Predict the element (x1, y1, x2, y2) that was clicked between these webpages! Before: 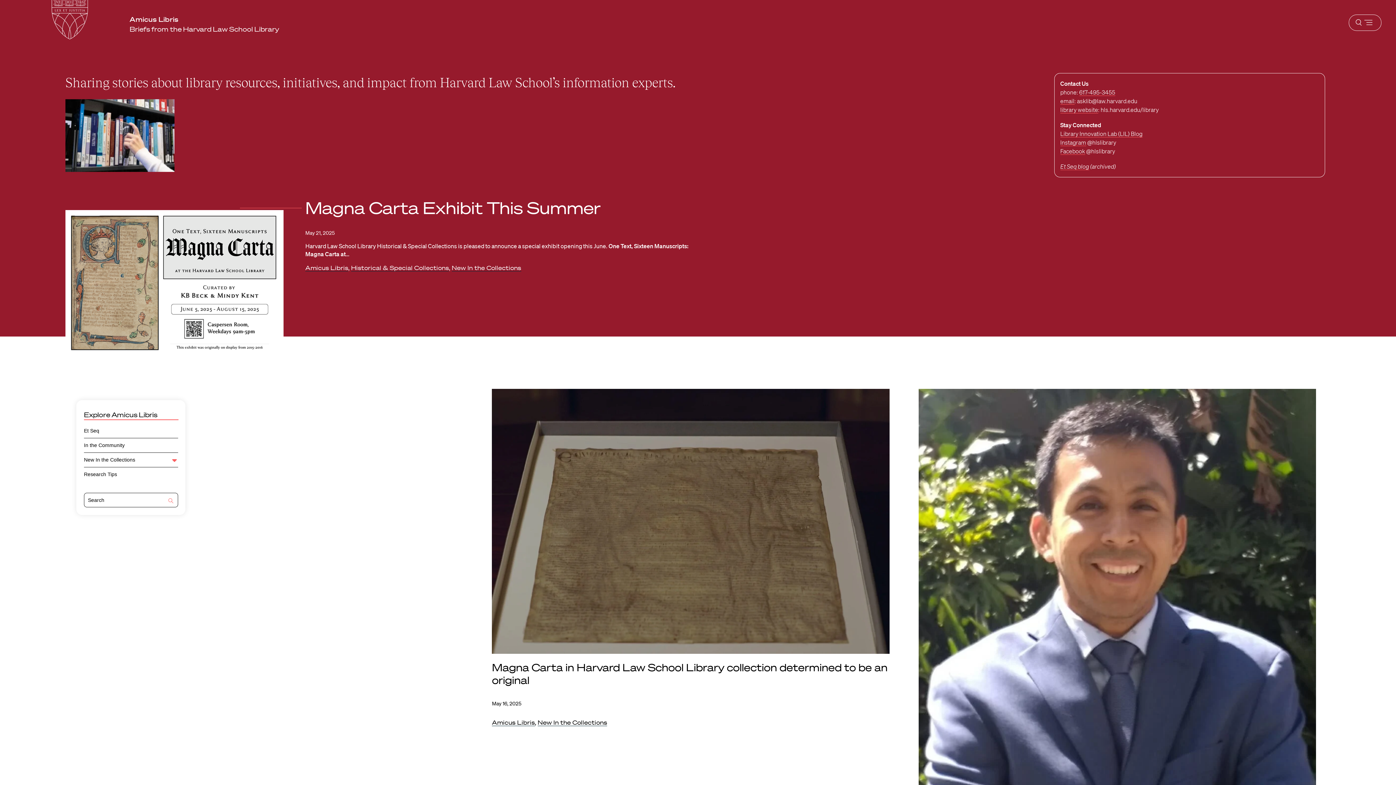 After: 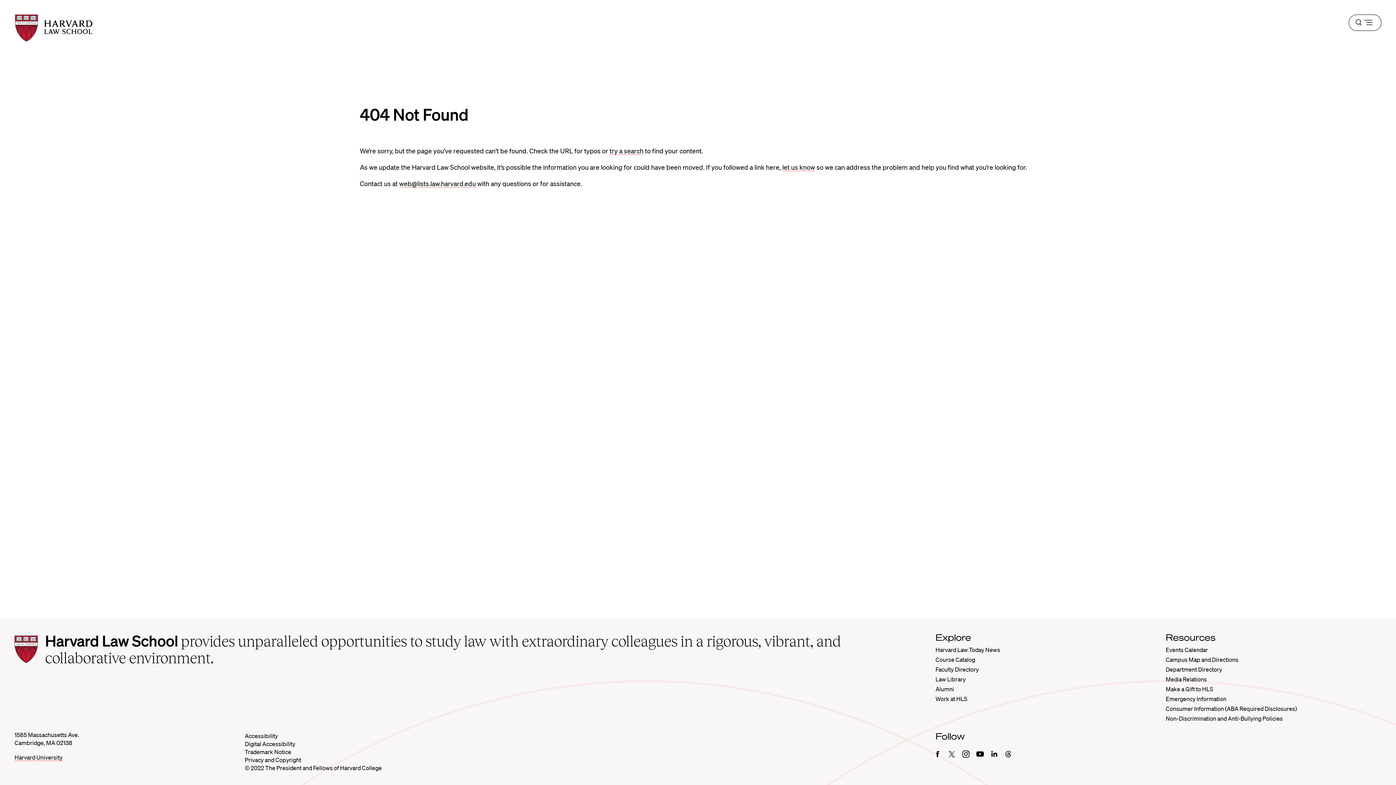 Action: bbox: (1060, 97, 1074, 104) label: email